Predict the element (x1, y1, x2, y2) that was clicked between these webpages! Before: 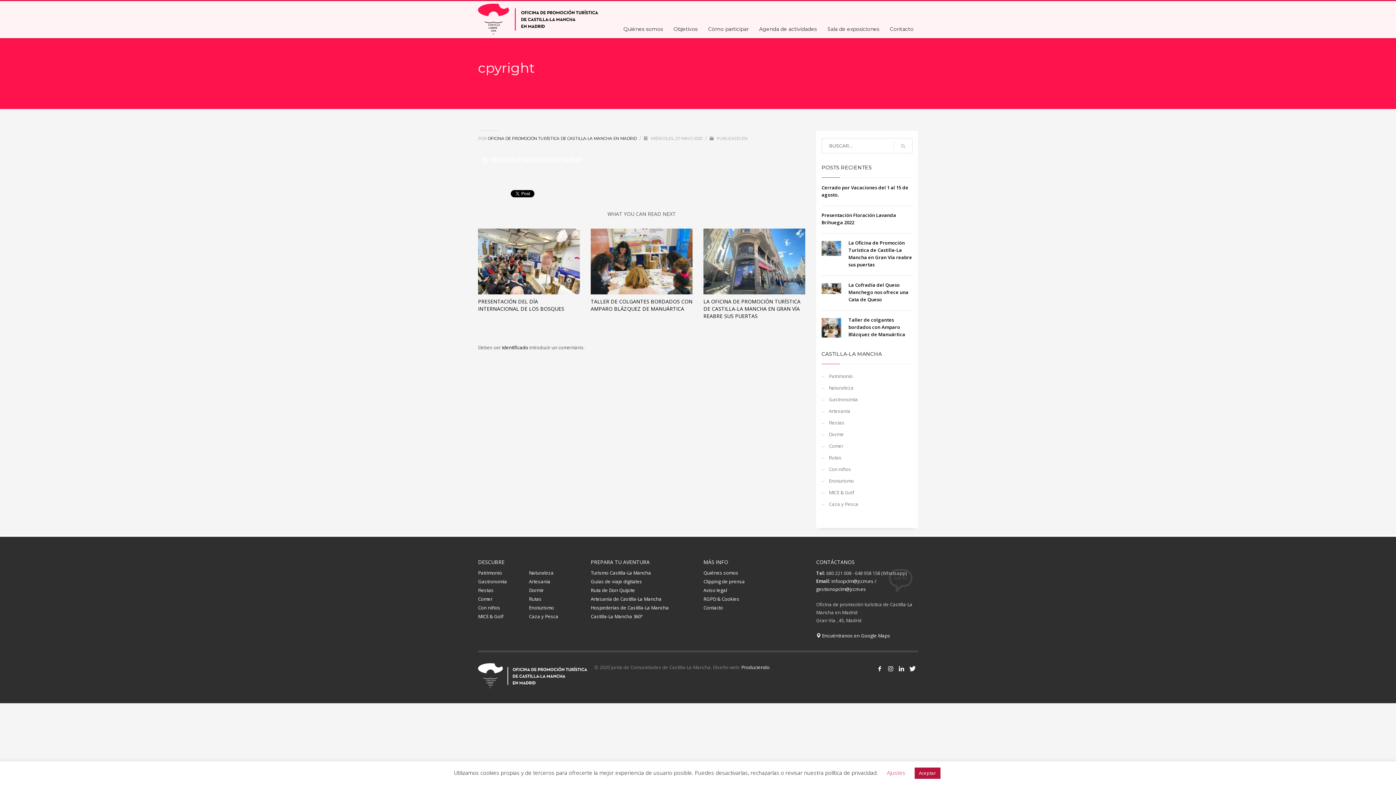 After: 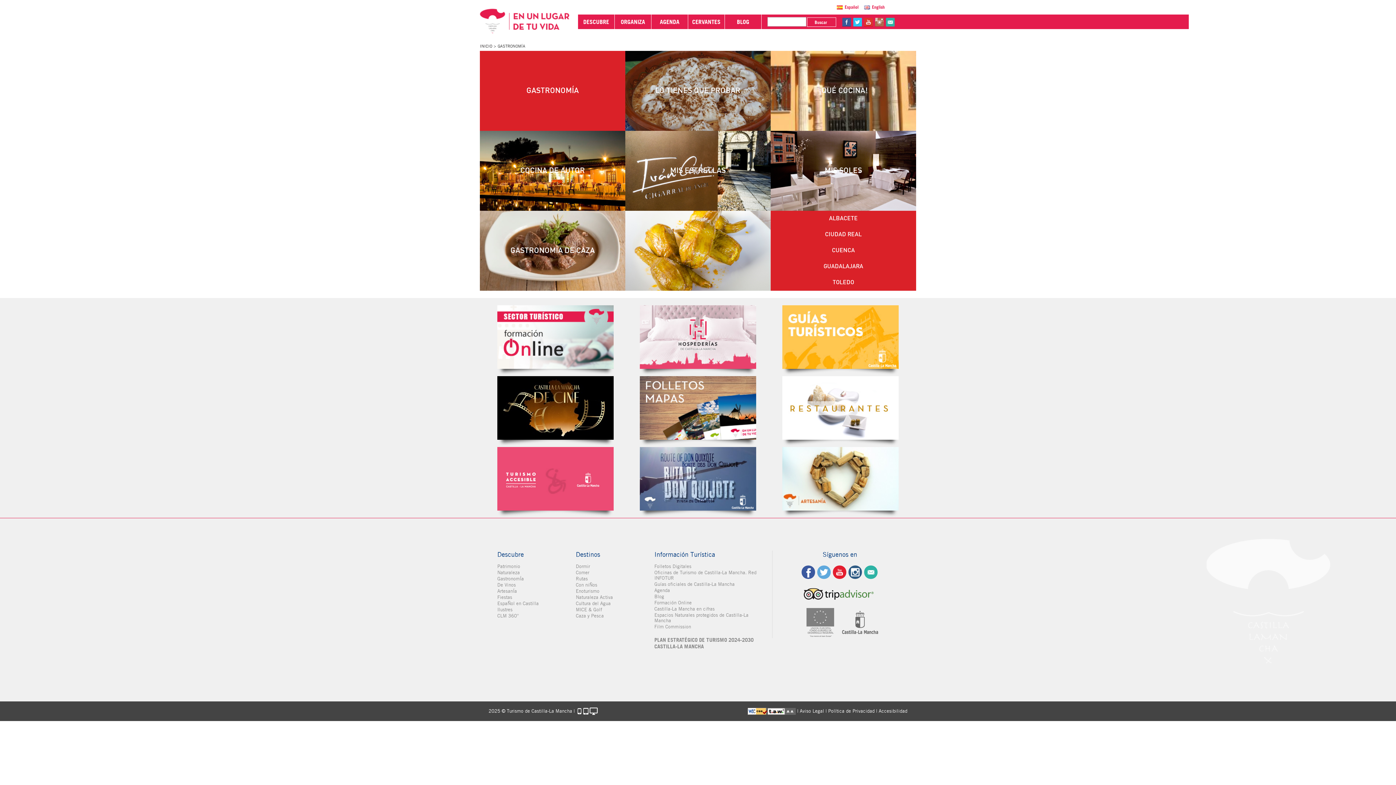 Action: bbox: (478, 578, 529, 585) label: Gastronomía